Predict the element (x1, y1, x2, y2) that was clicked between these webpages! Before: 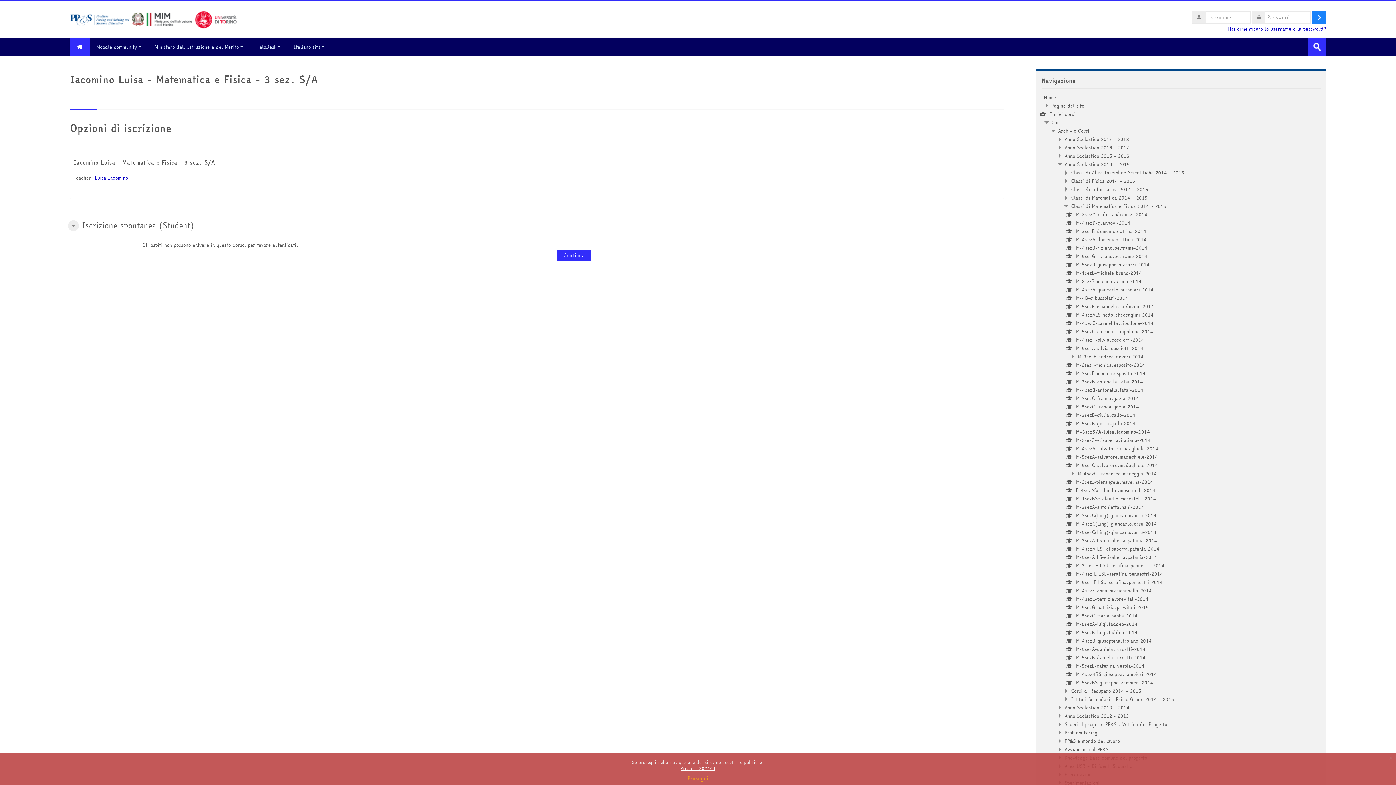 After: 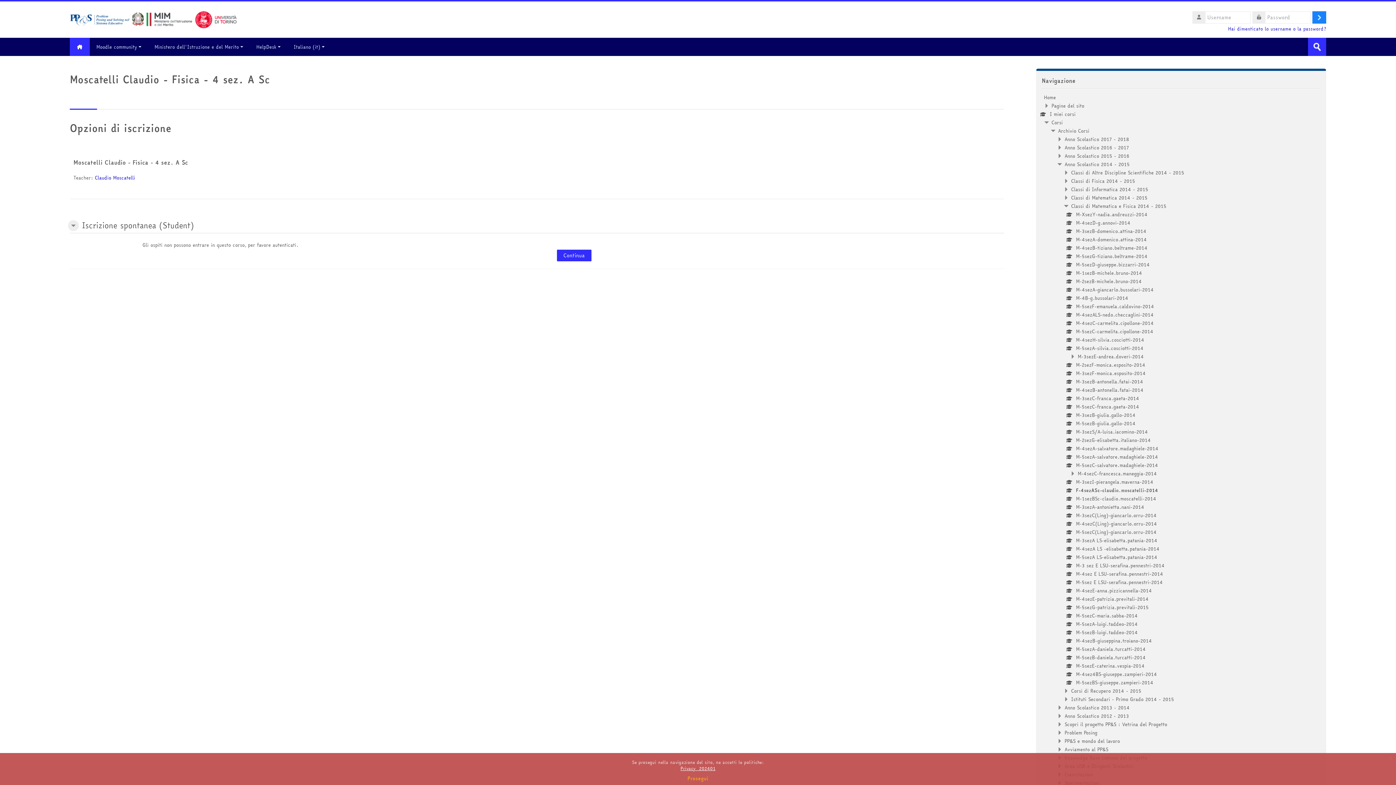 Action: label: F-4sezASc-claudio.moscatelli-2014 bbox: (1070, 486, 1155, 494)